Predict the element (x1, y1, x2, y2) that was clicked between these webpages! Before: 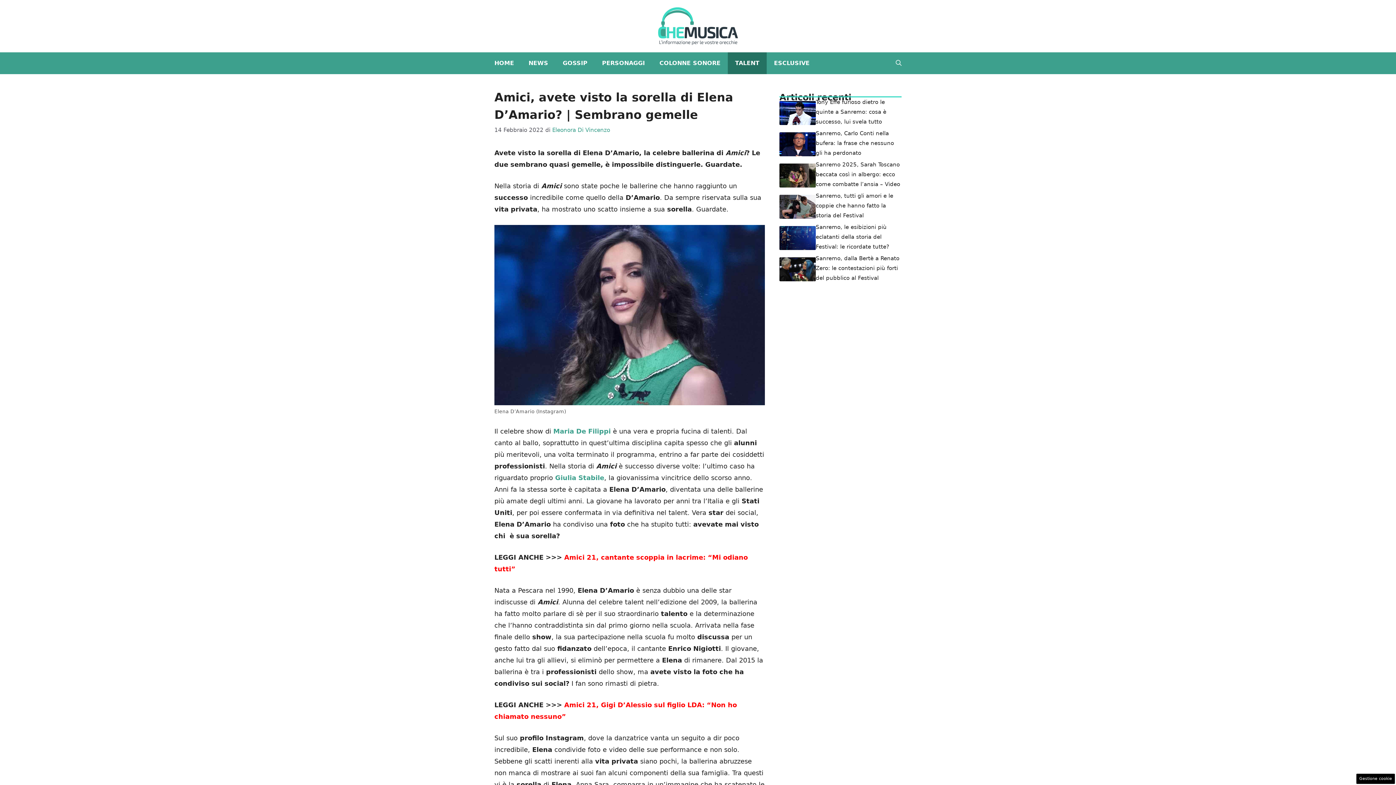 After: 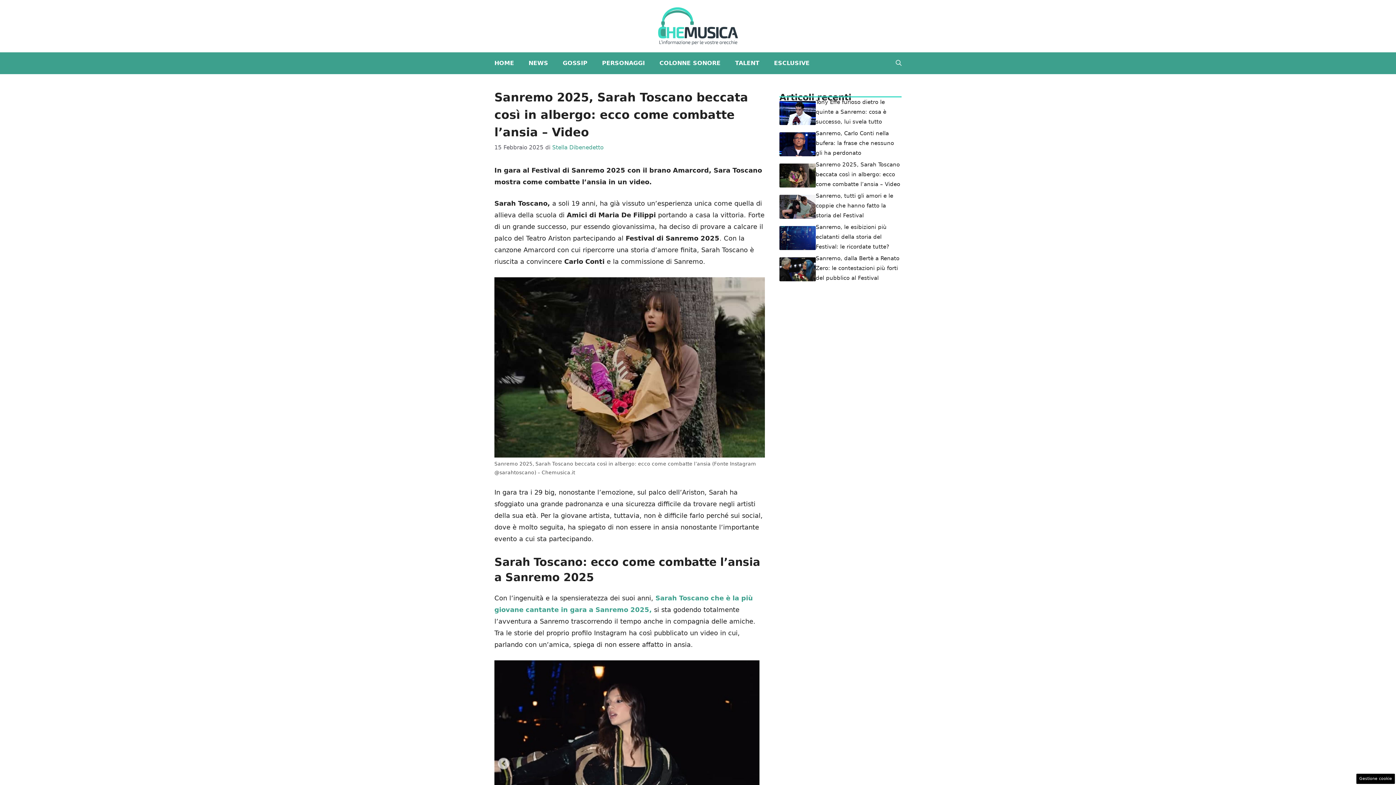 Action: bbox: (816, 161, 900, 187) label: Sanremo 2025, Sarah Toscano beccata così in albergo: ecco come combatte l’ansia – Video